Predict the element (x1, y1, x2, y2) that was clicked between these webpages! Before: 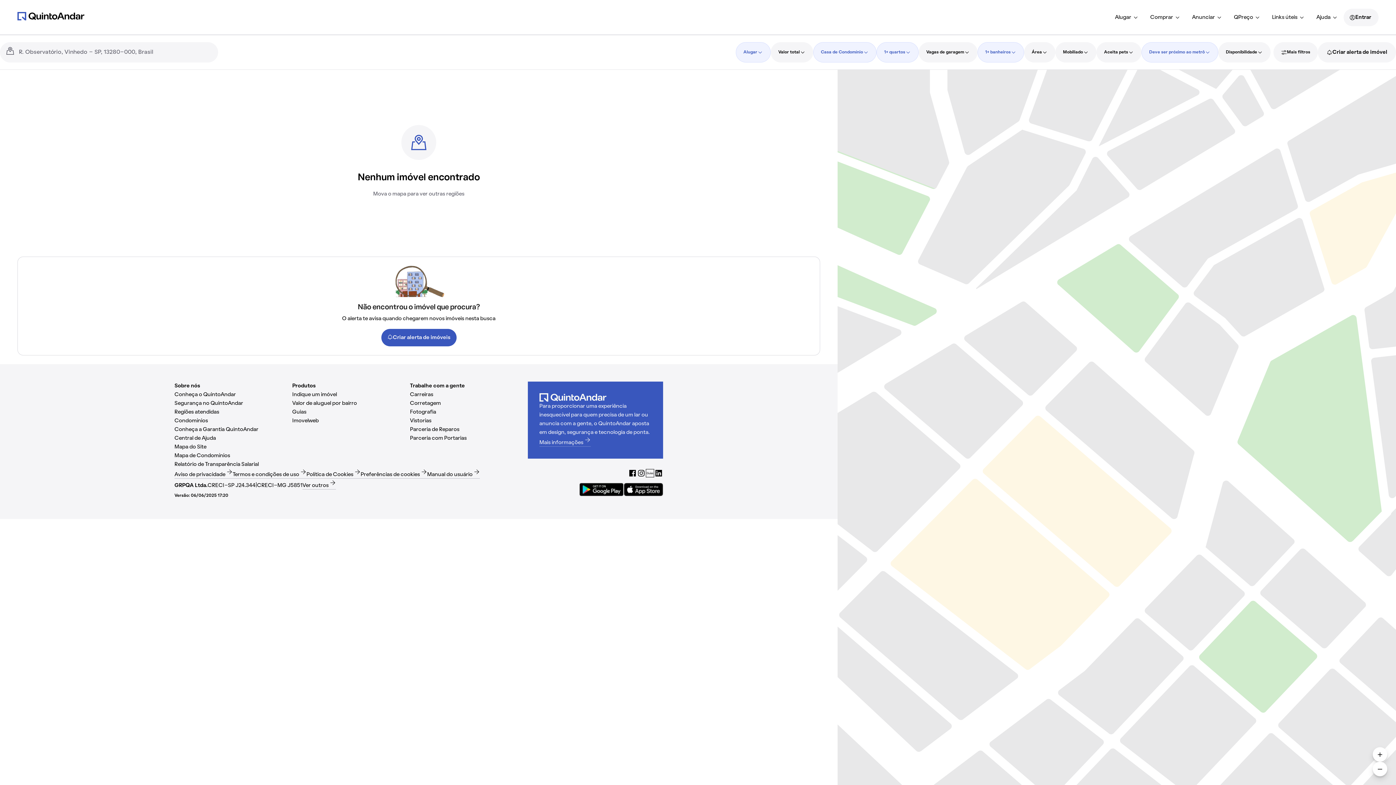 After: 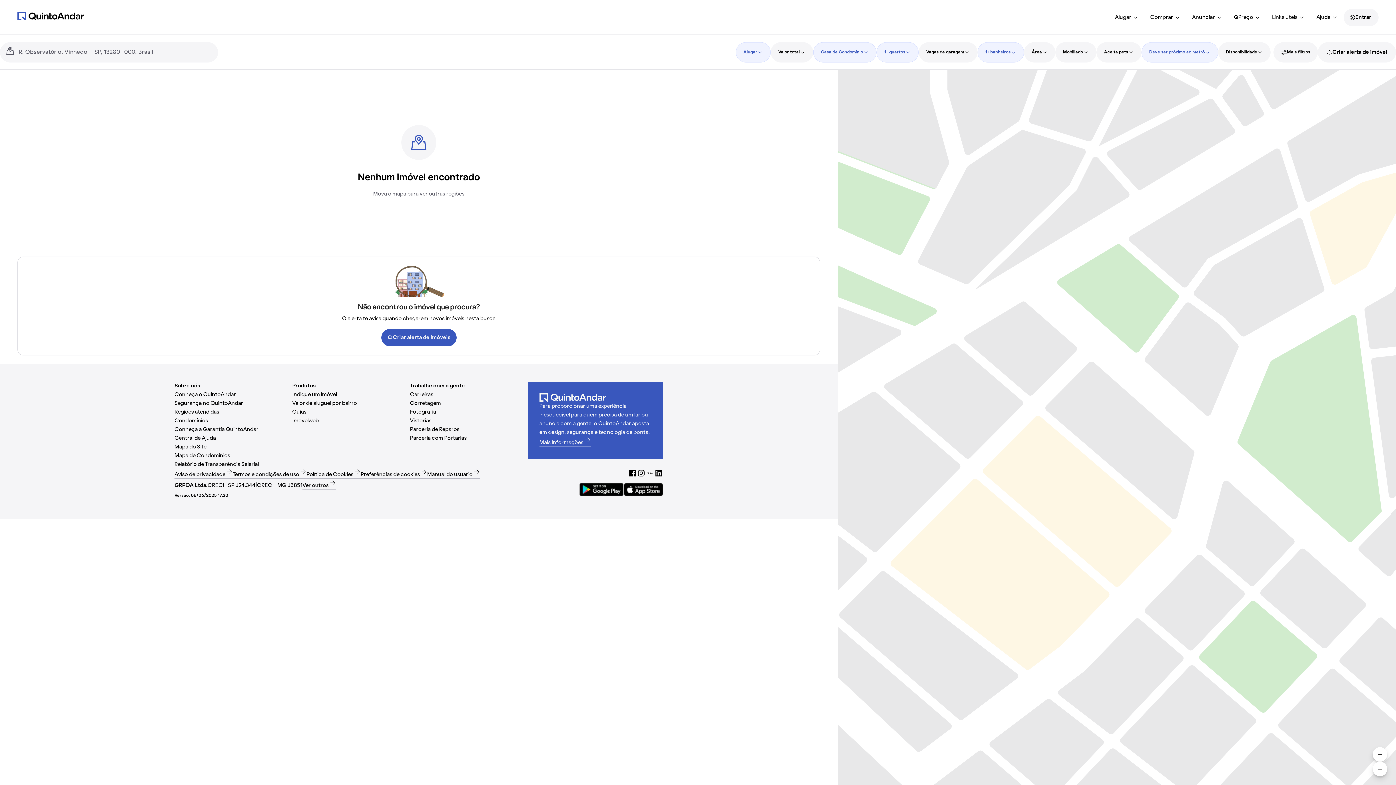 Action: bbox: (174, 434, 292, 442) label: Central de Ajuda (Abrir em nova aba)